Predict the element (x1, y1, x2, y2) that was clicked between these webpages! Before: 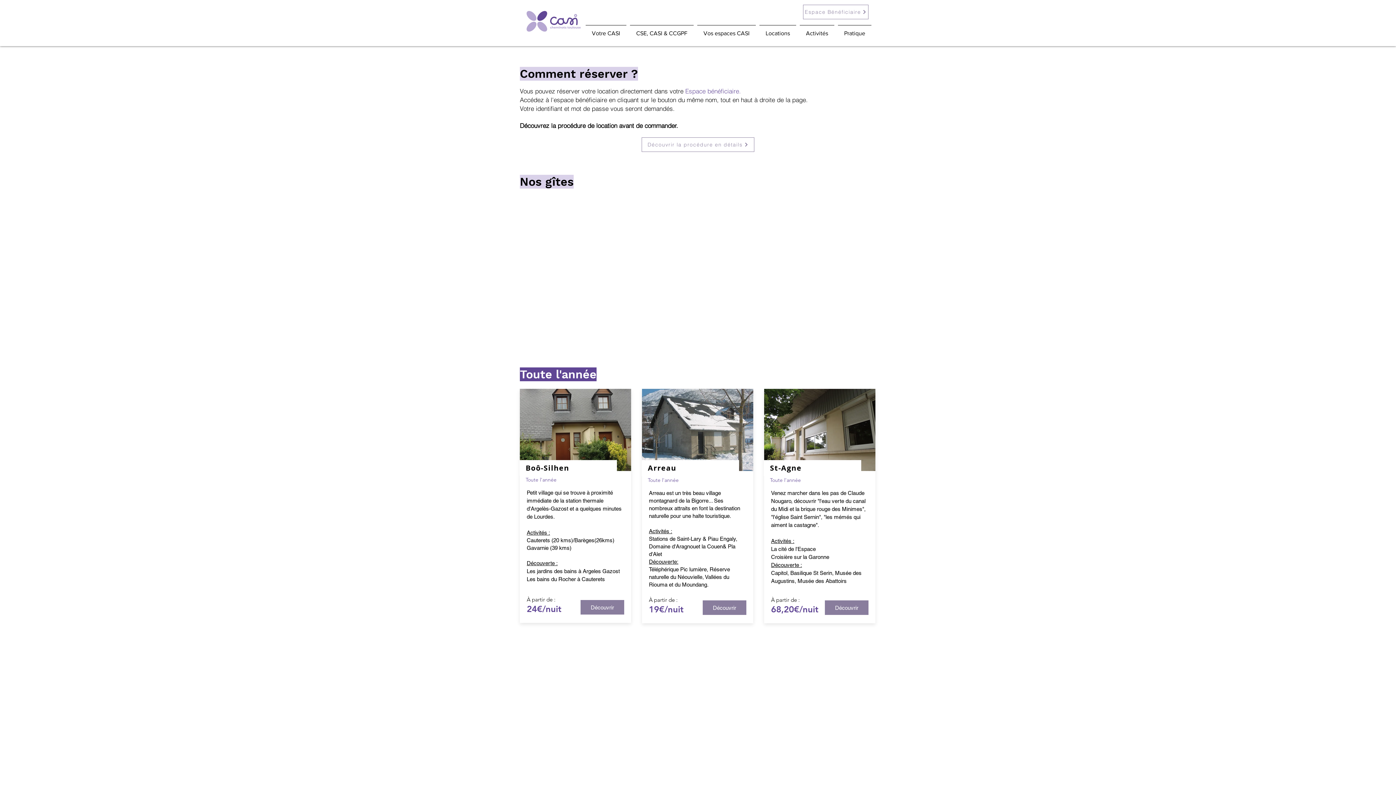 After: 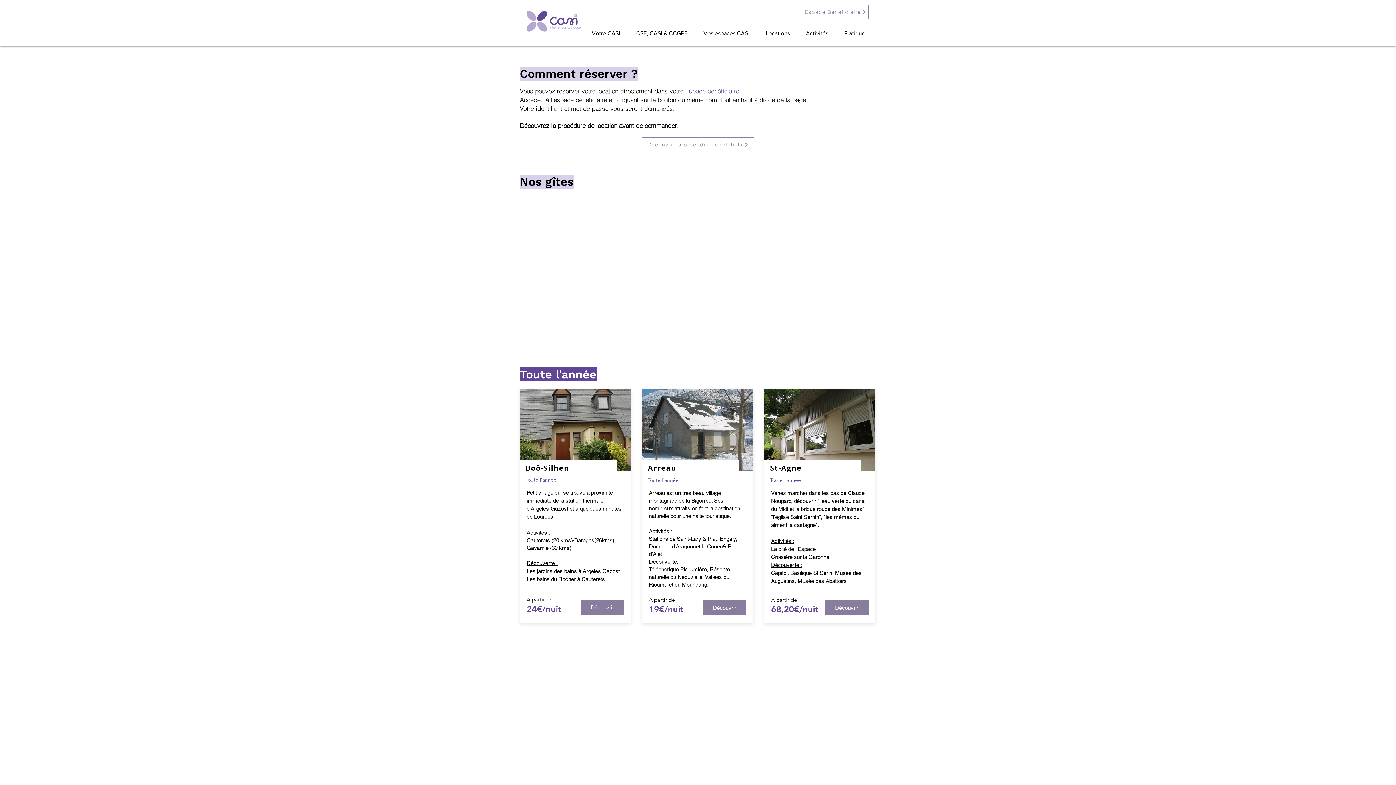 Action: bbox: (584, 25, 628, 35) label: Votre CASI